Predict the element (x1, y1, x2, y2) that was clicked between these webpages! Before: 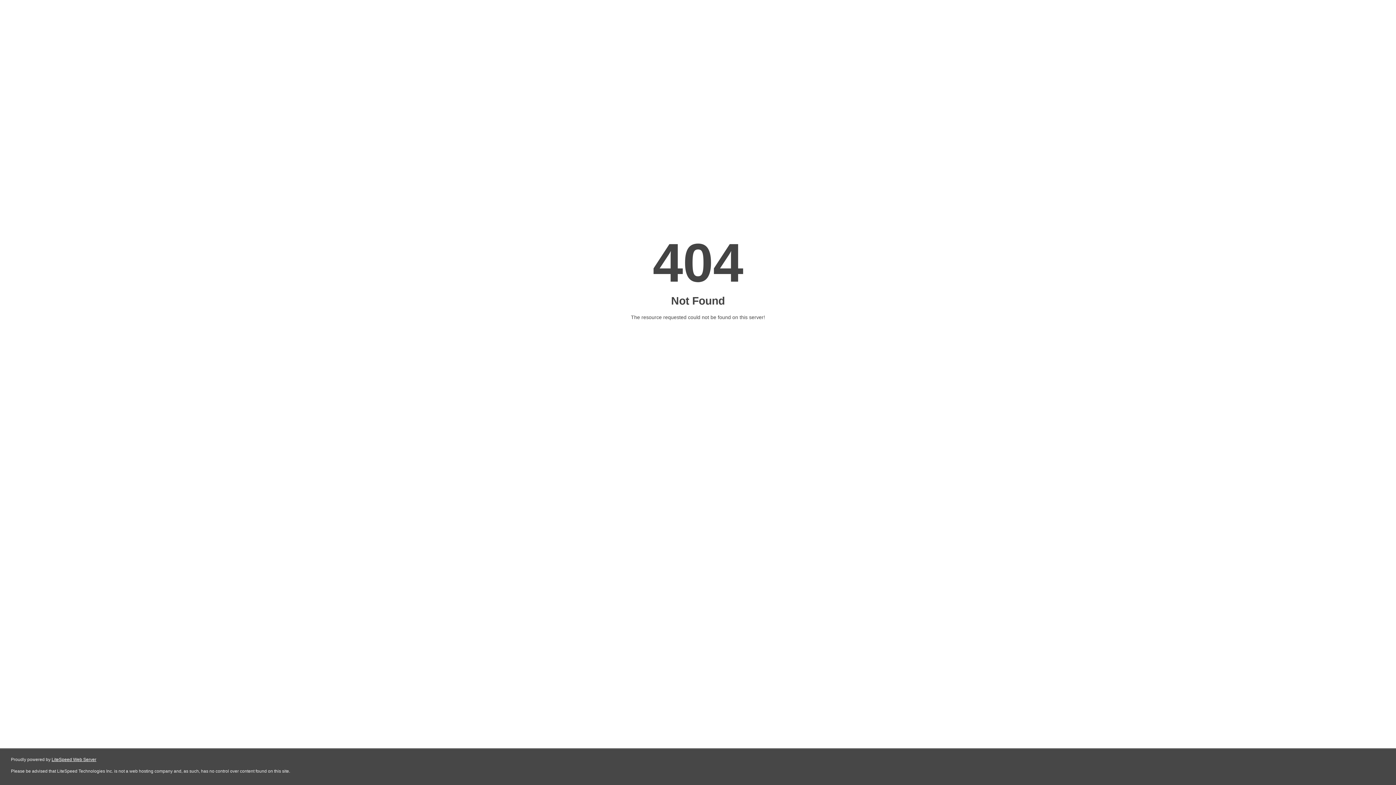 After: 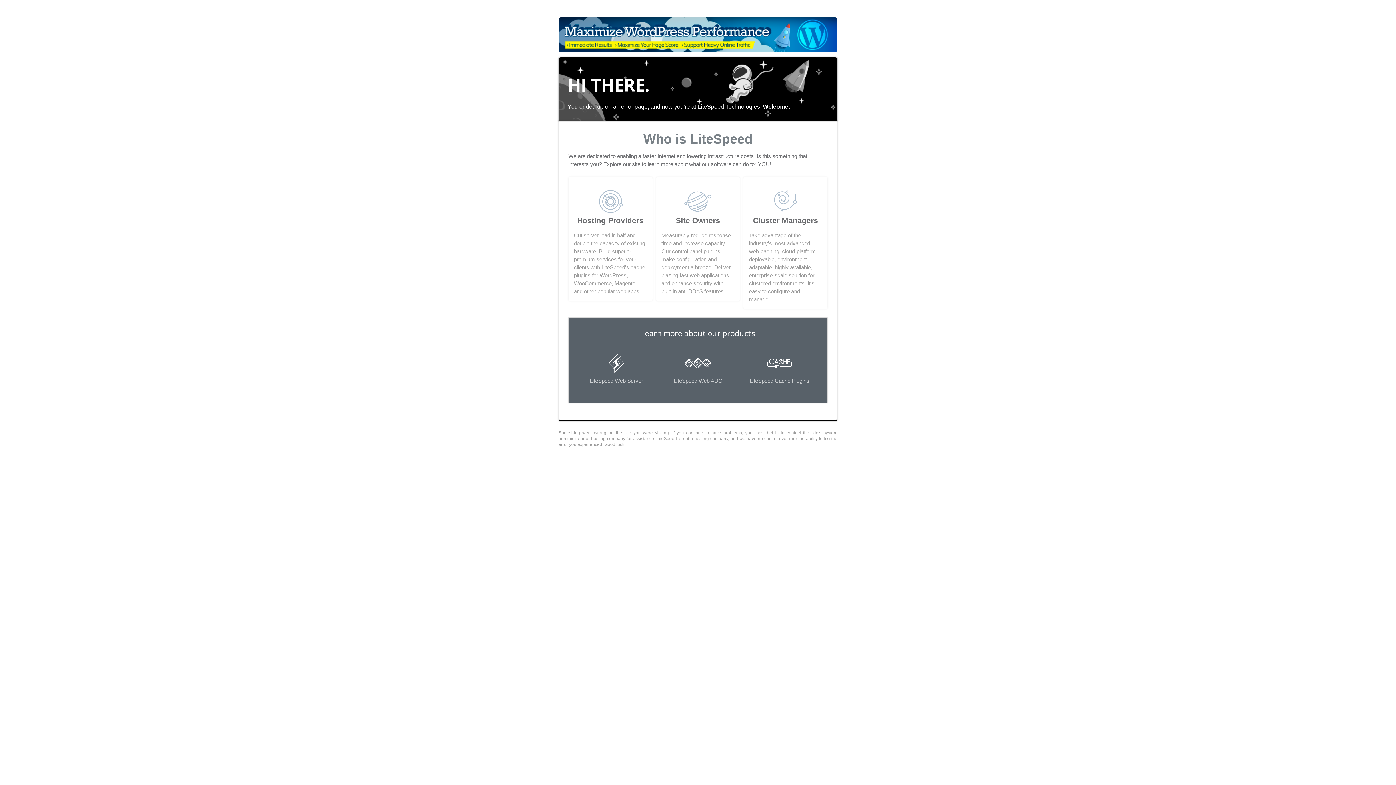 Action: label: LiteSpeed Web Server bbox: (51, 757, 96, 762)